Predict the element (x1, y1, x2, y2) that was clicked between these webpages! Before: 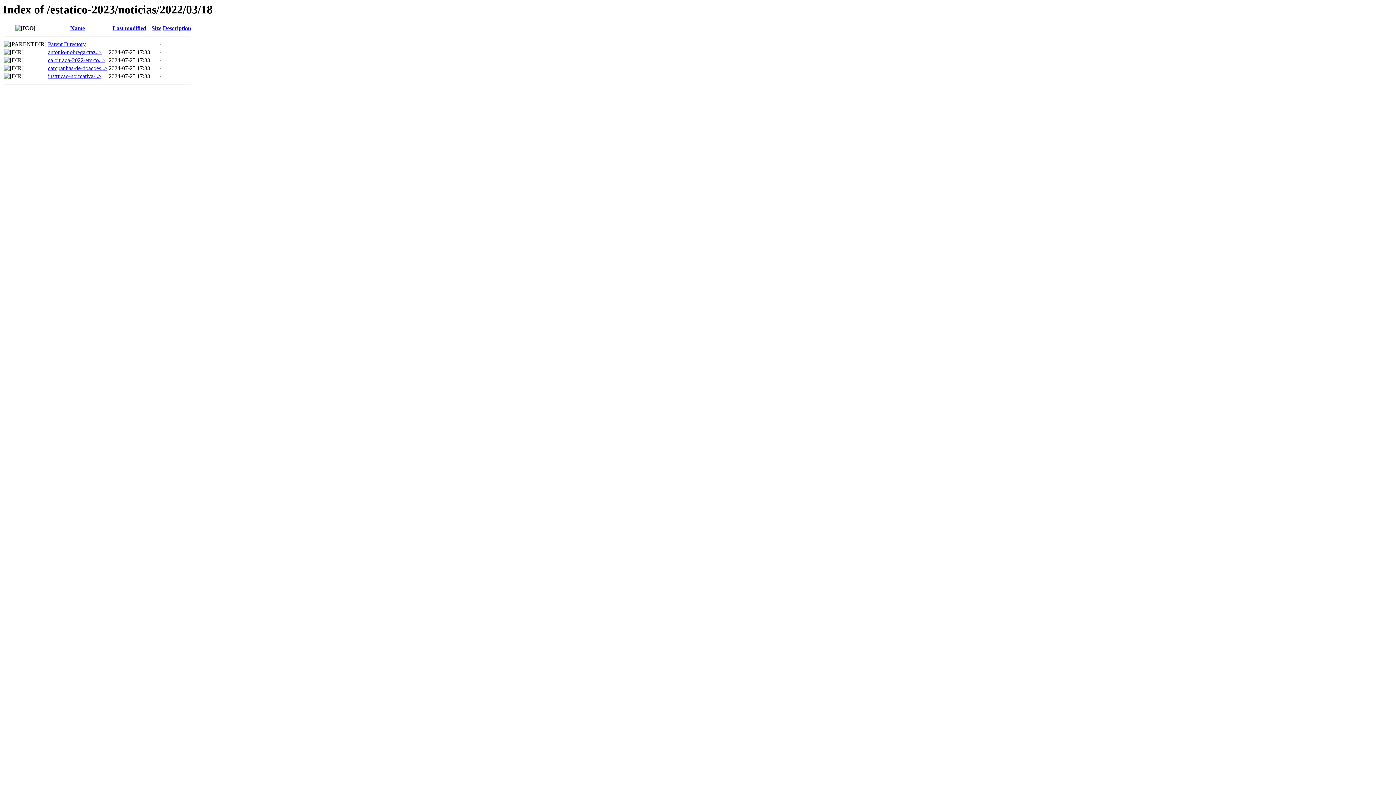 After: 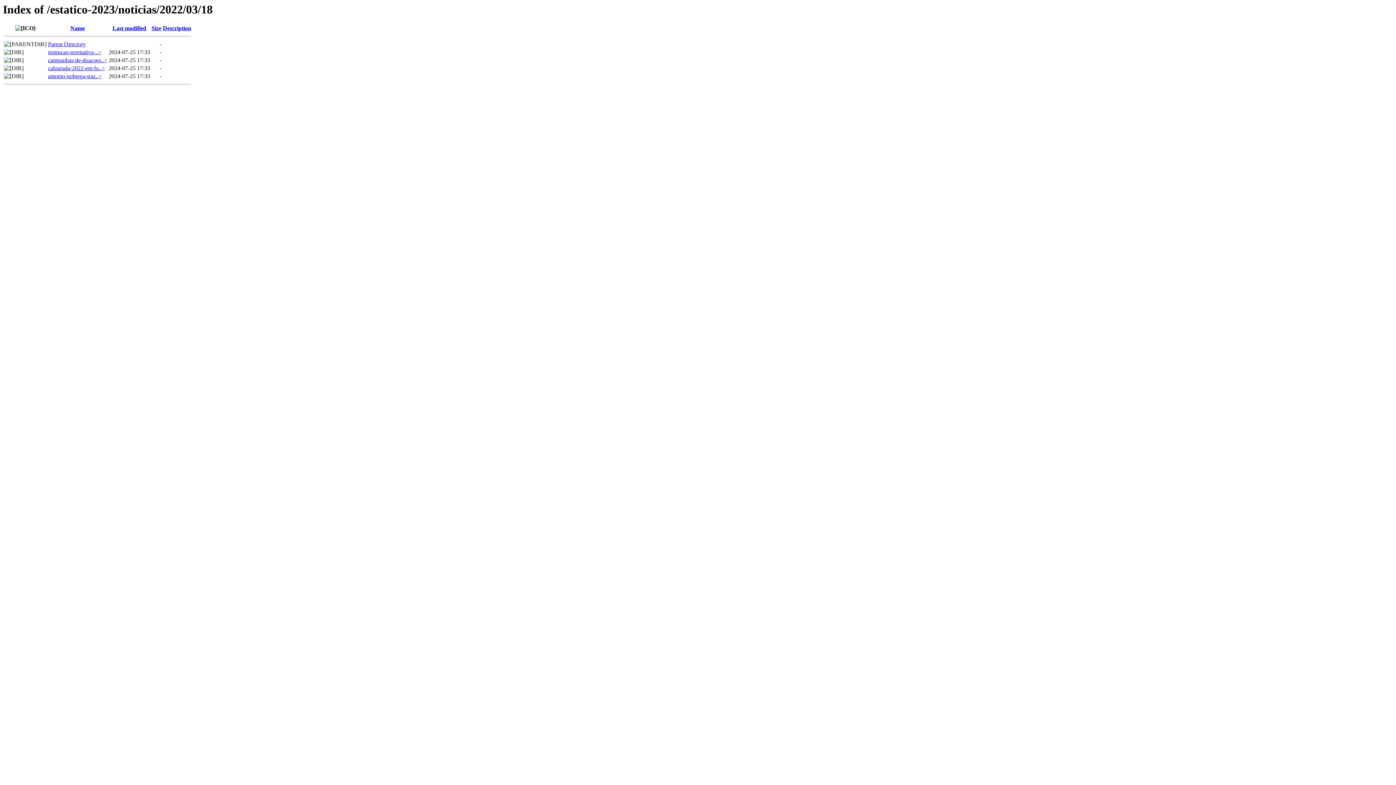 Action: label: Size bbox: (151, 25, 161, 31)